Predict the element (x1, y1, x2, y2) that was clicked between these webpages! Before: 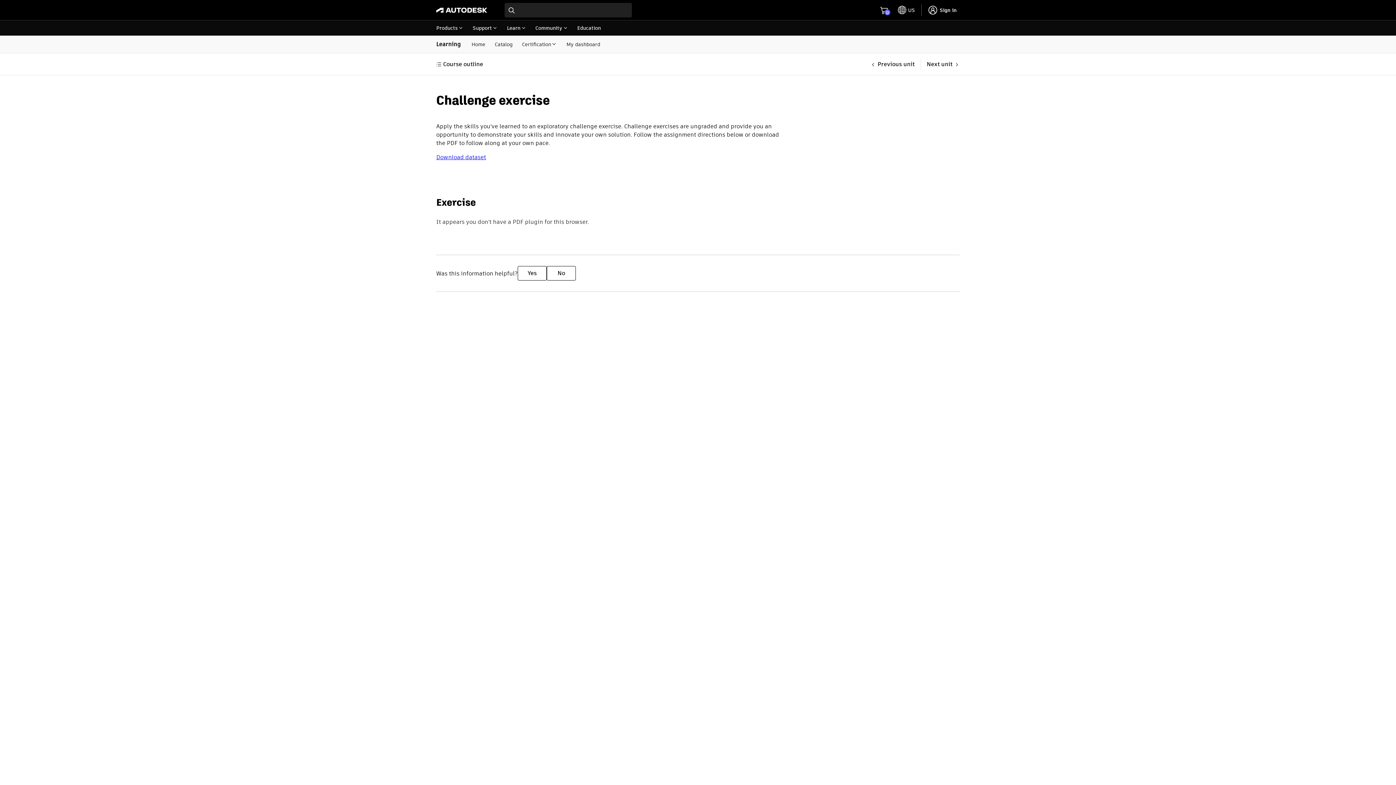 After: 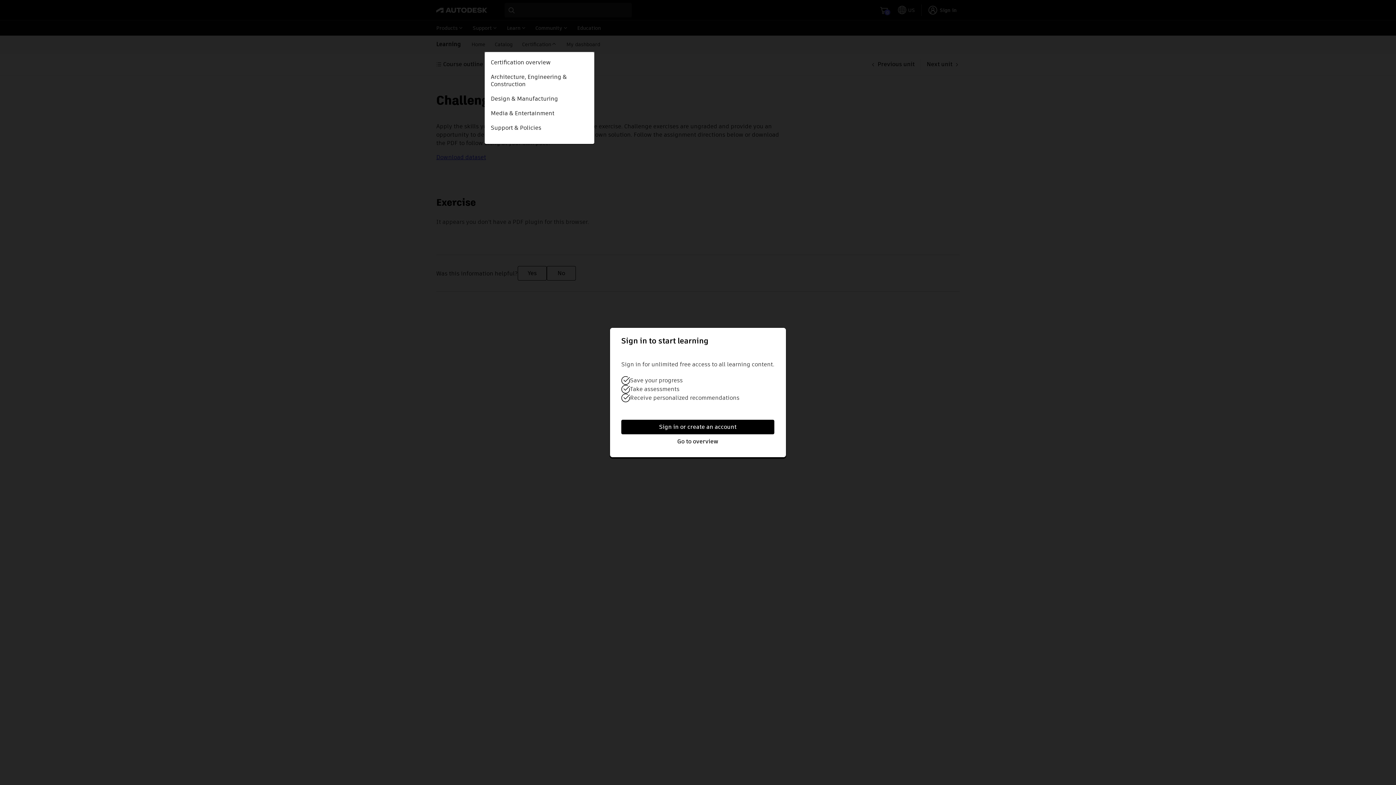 Action: label: Certification bbox: (517, 35, 561, 52)